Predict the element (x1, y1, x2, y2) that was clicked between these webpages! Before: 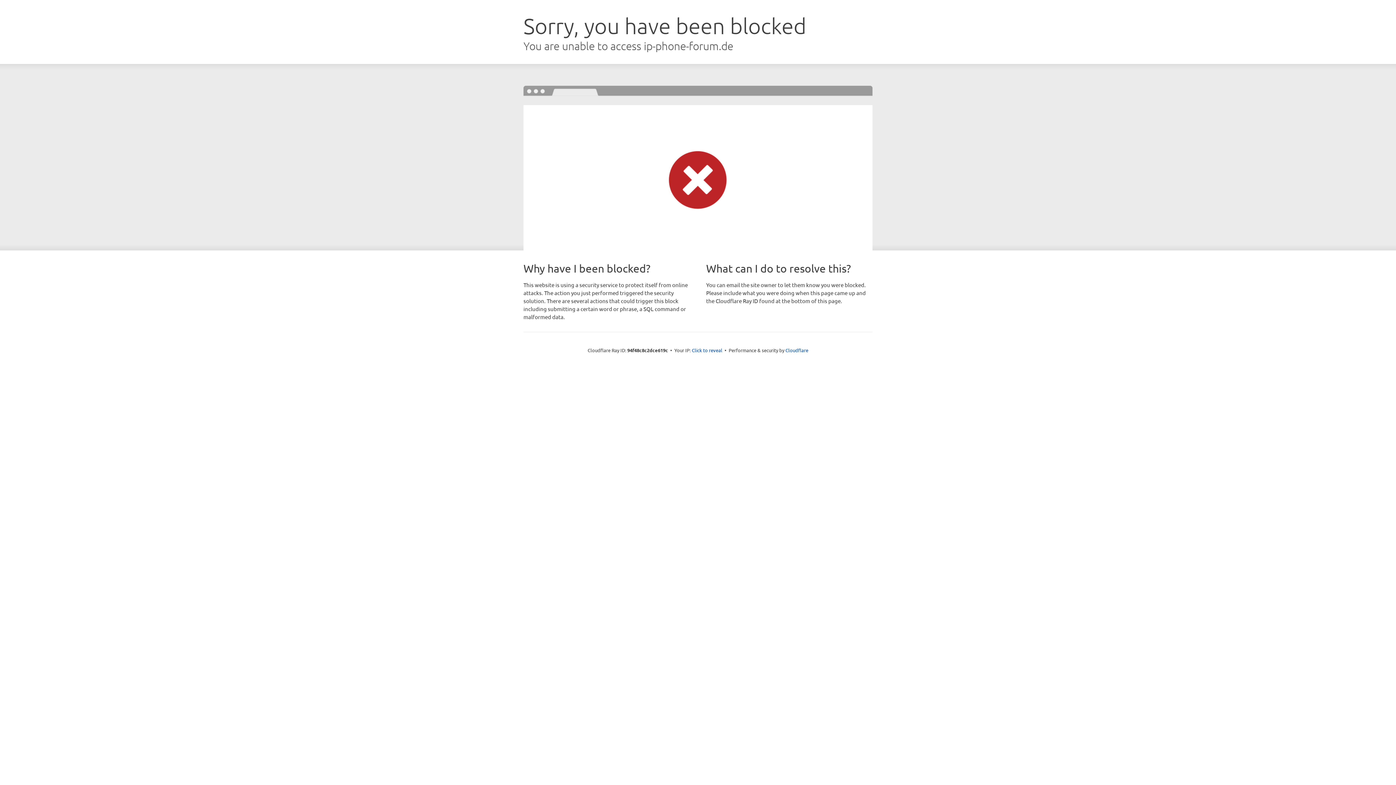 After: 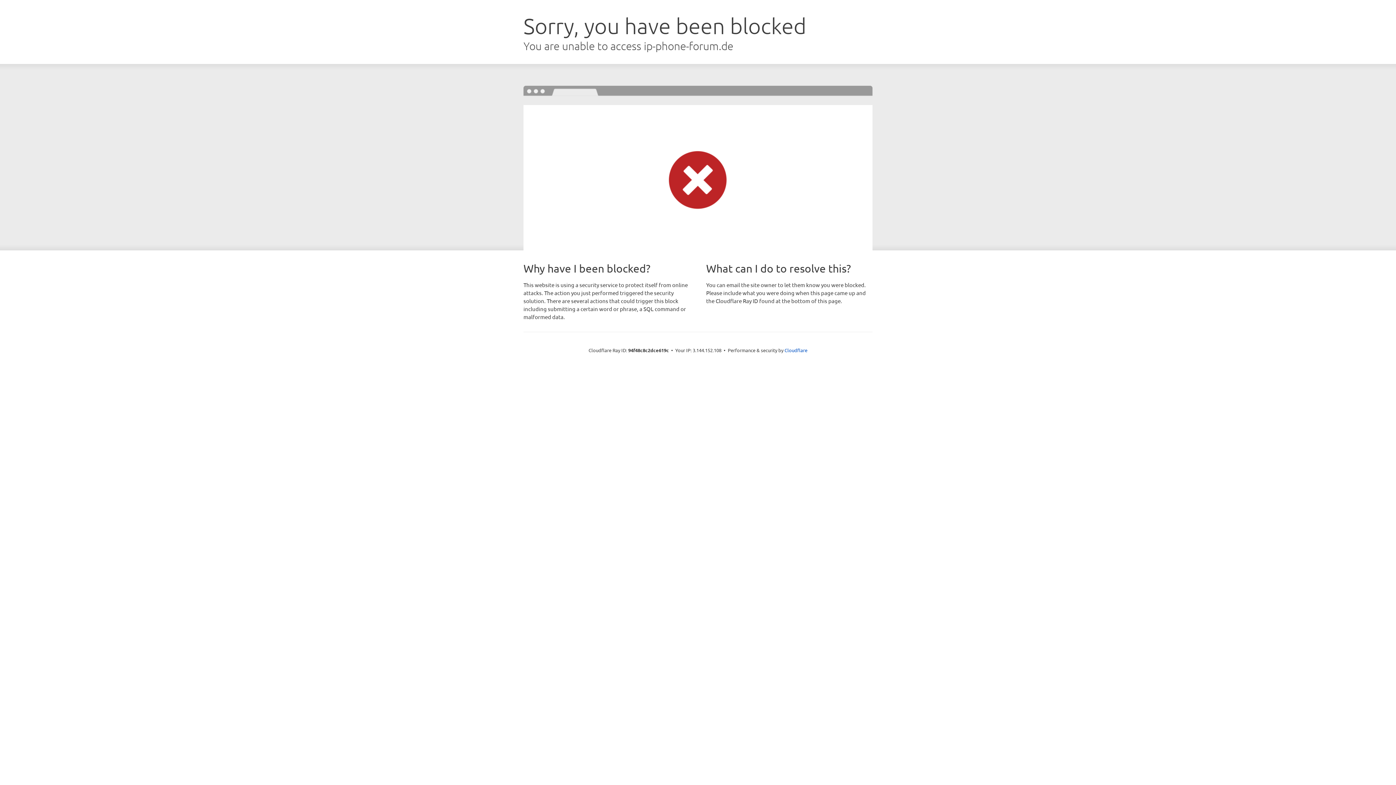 Action: label: Click to reveal bbox: (692, 346, 722, 353)